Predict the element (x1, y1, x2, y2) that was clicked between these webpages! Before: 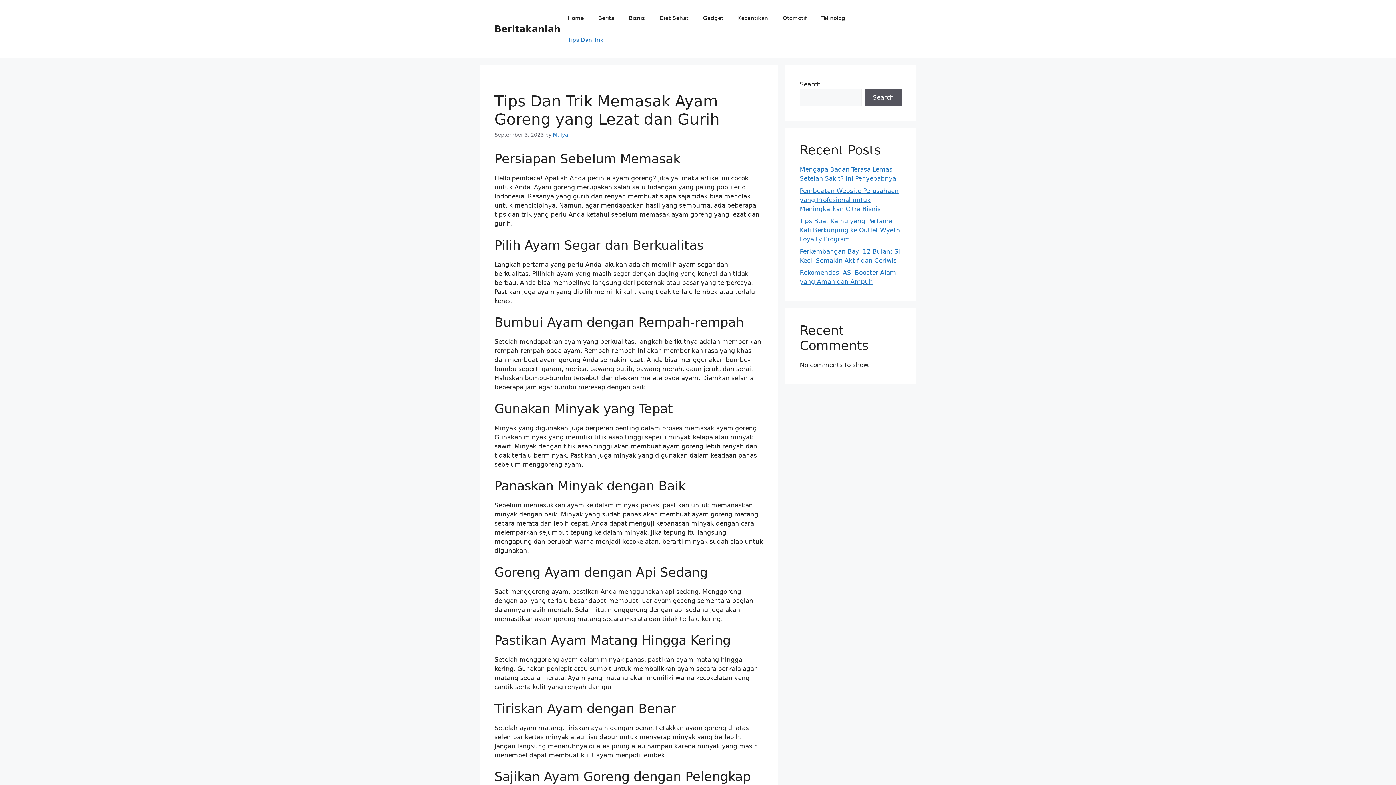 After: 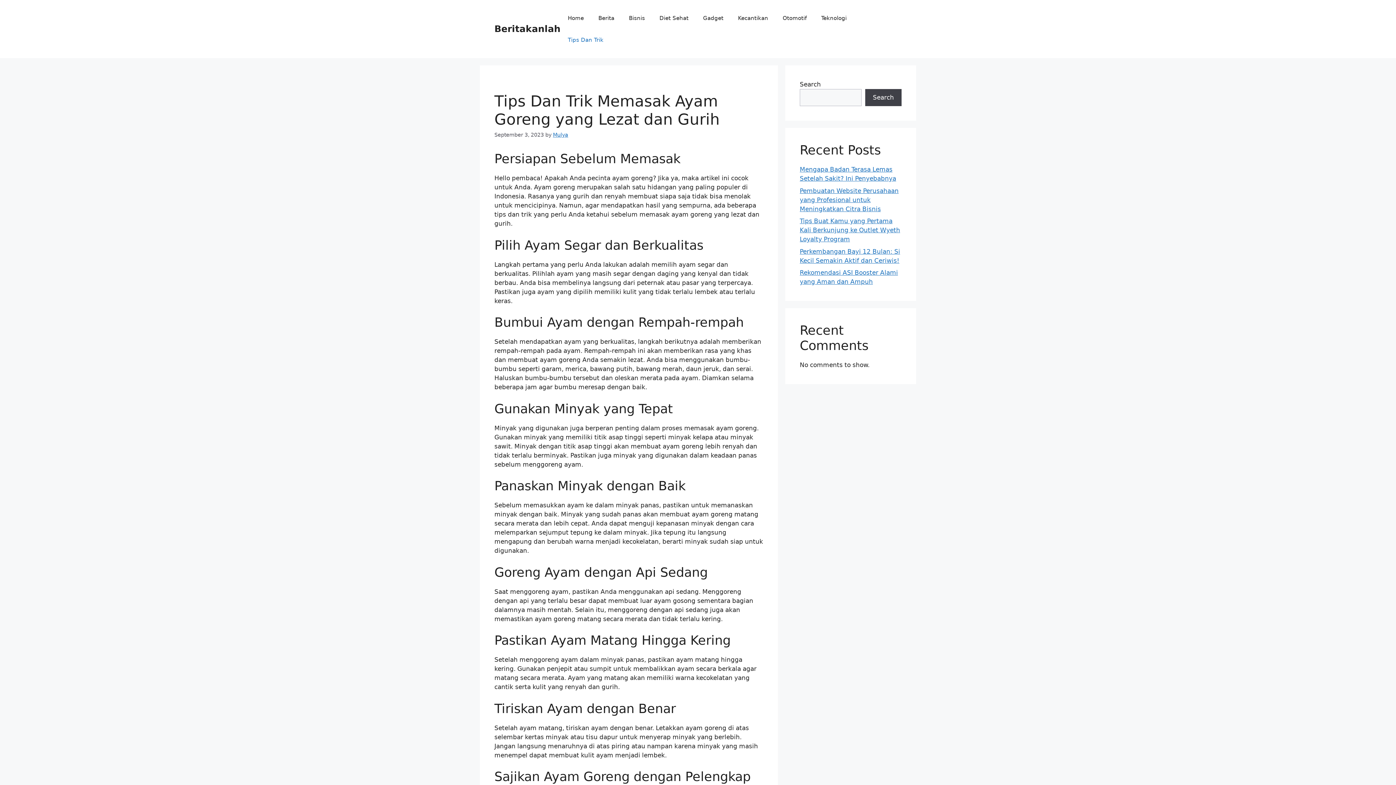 Action: label: Search bbox: (865, 89, 901, 106)